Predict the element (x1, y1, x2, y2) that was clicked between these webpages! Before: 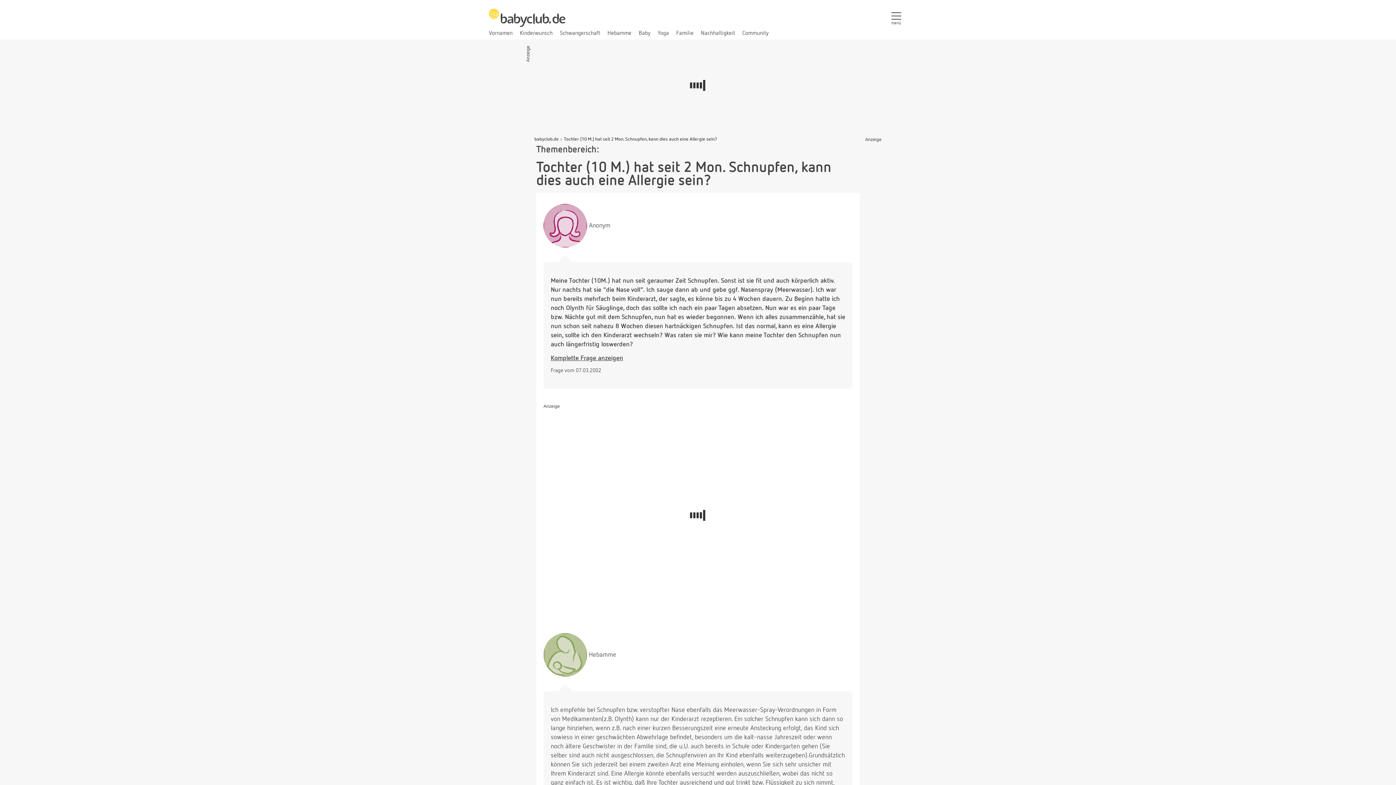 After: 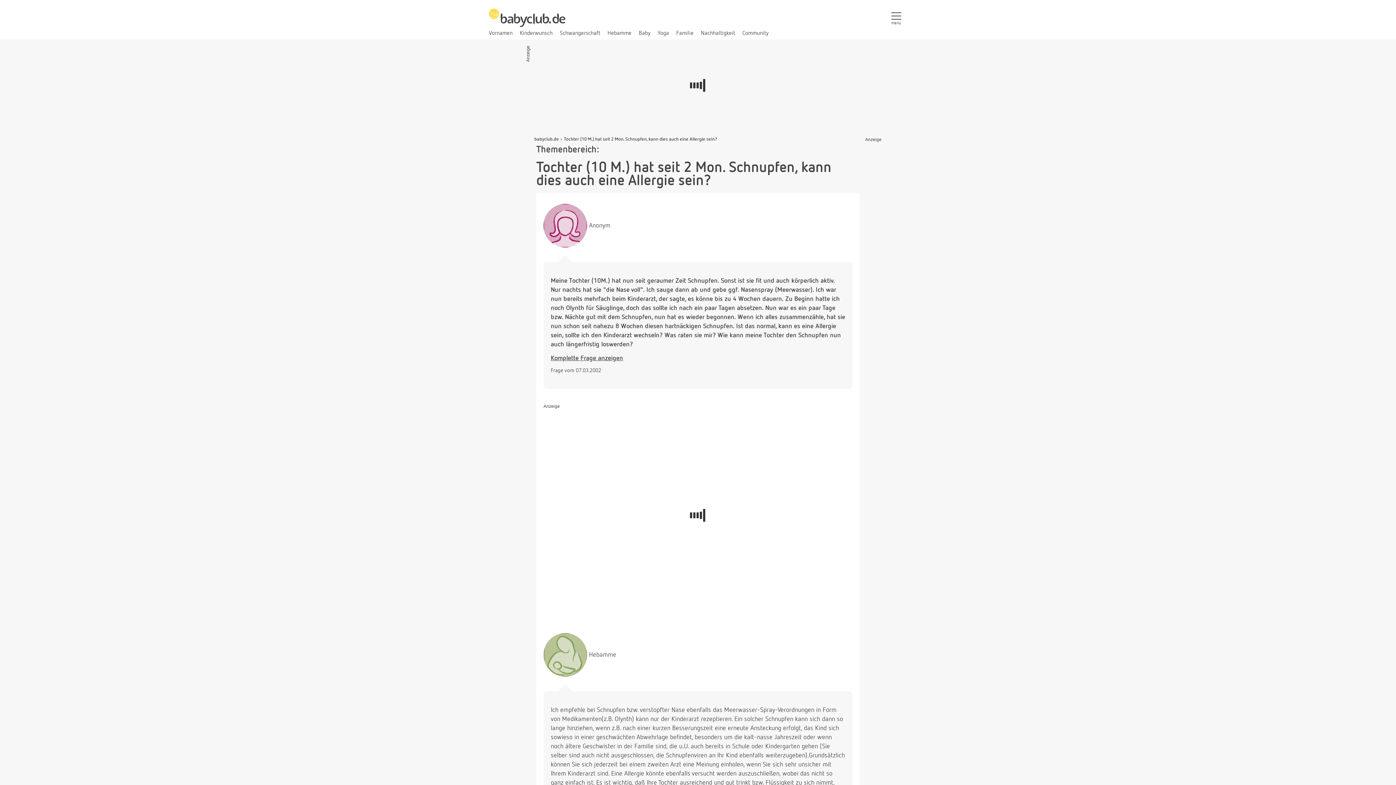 Action: bbox: (564, 136, 717, 141) label: Tochter (10 M.) hat seit 2 Mon. Schnupfen, kann dies auch eine Allergie sein?